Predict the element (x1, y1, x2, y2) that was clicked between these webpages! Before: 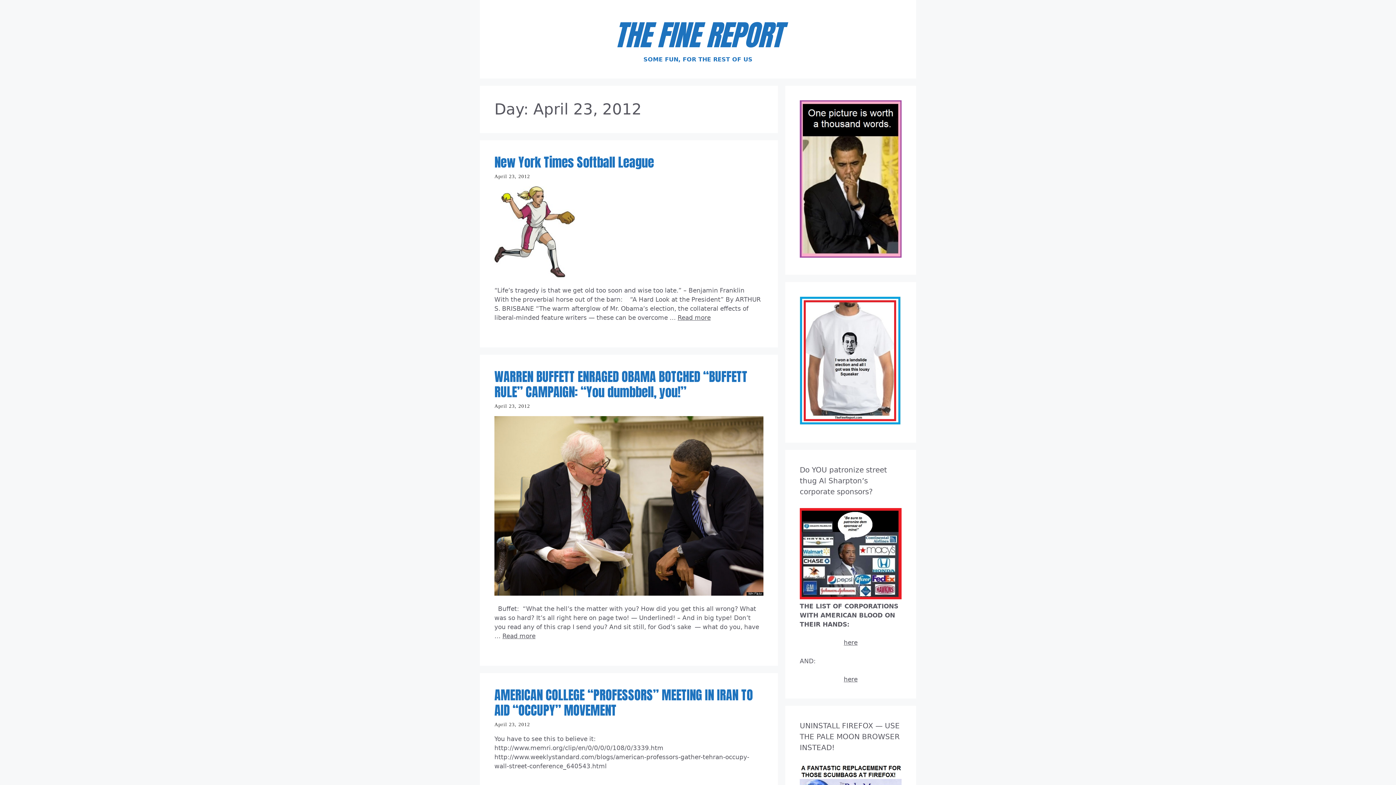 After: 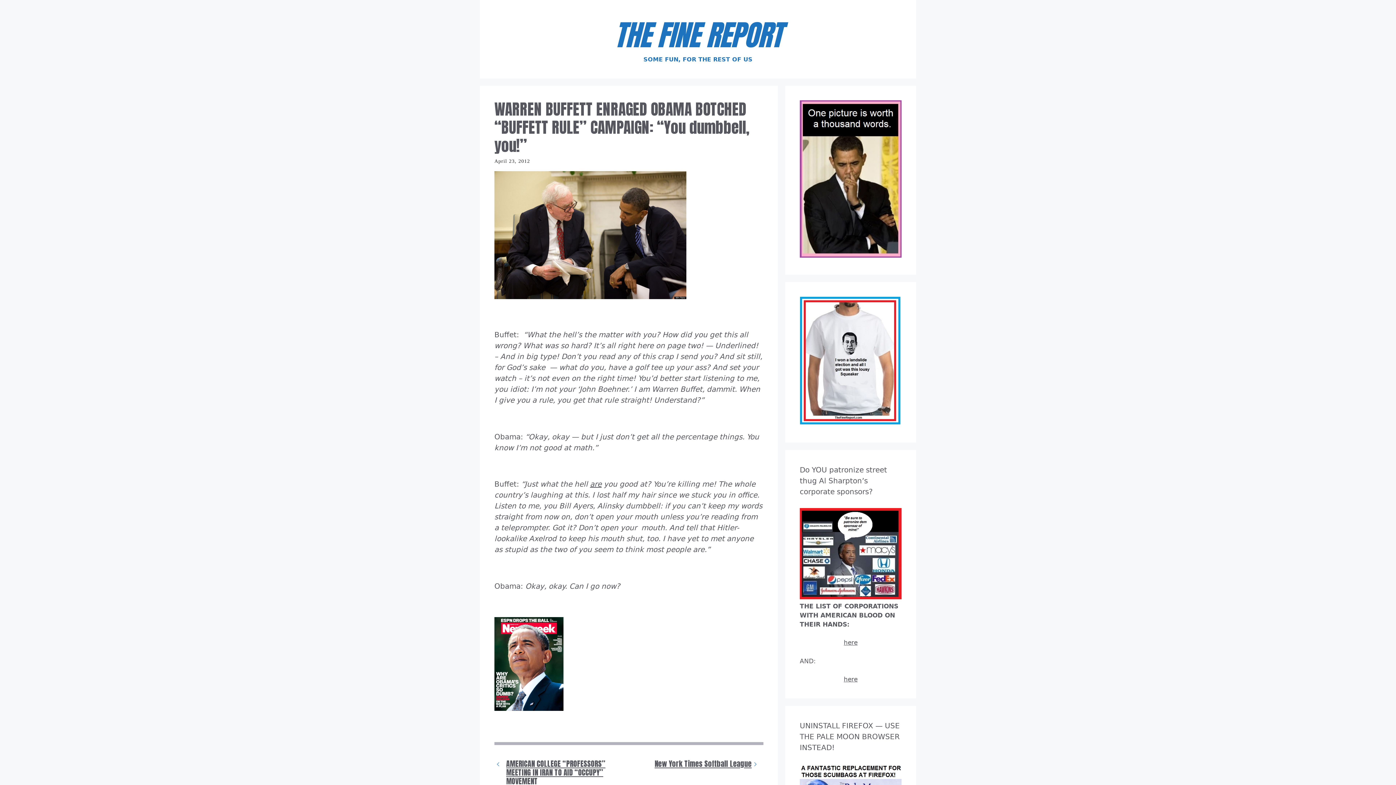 Action: label: Read more about WARREN BUFFETT ENRAGED OBAMA BOTCHED “BUFFETT RULE” CAMPAIGN: “You dumbbell, you!” bbox: (502, 632, 535, 639)